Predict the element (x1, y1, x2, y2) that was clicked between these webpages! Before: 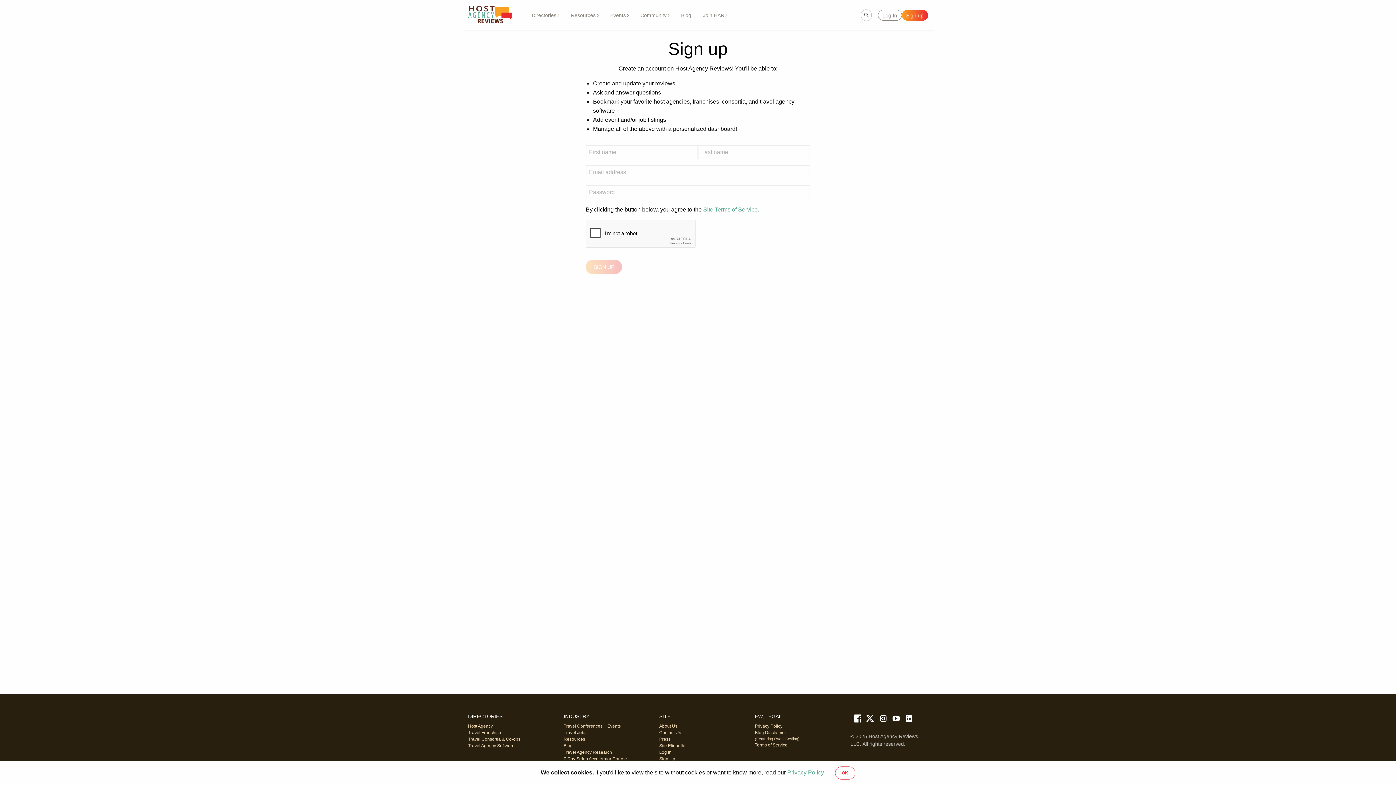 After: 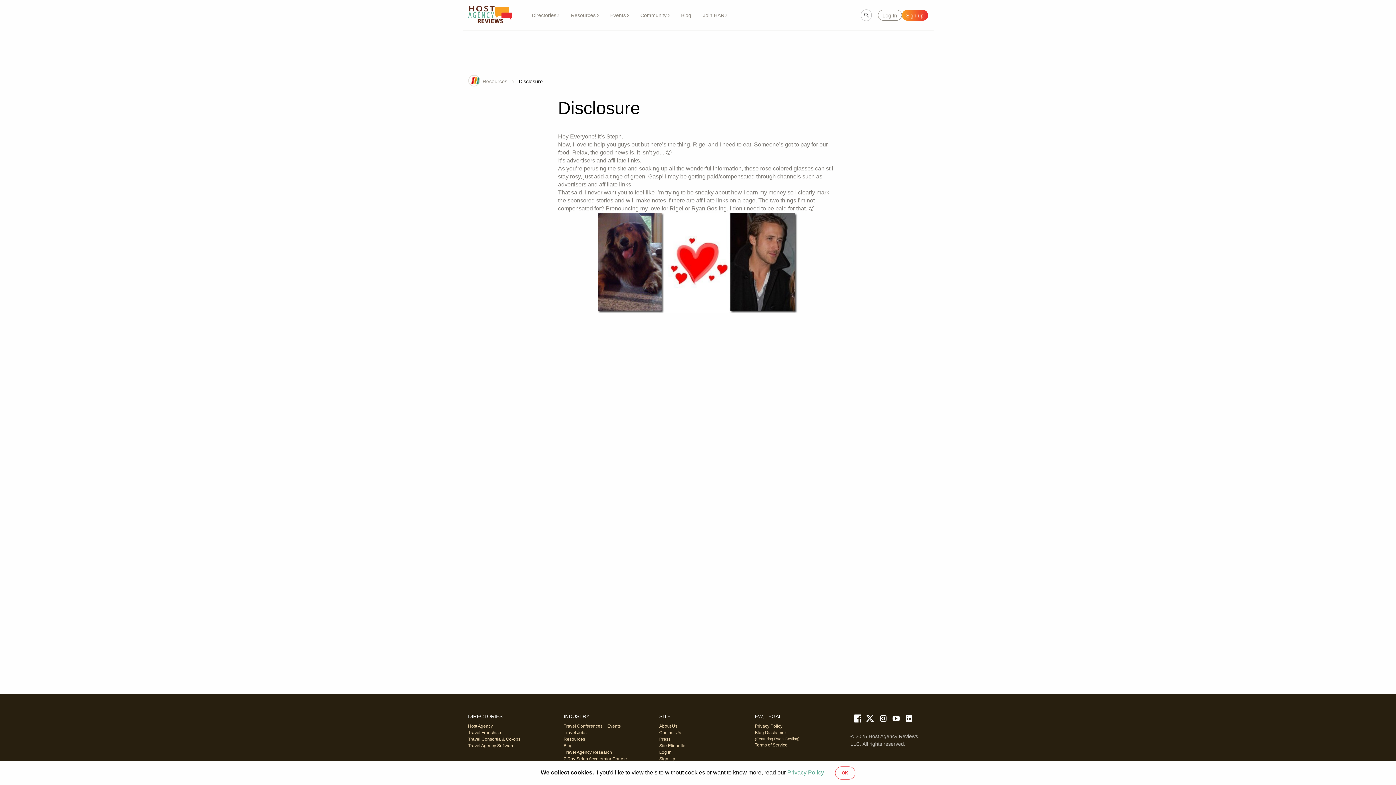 Action: bbox: (755, 729, 839, 742) label: Blog Disclaimer
(Featuring Ryan Gosling)